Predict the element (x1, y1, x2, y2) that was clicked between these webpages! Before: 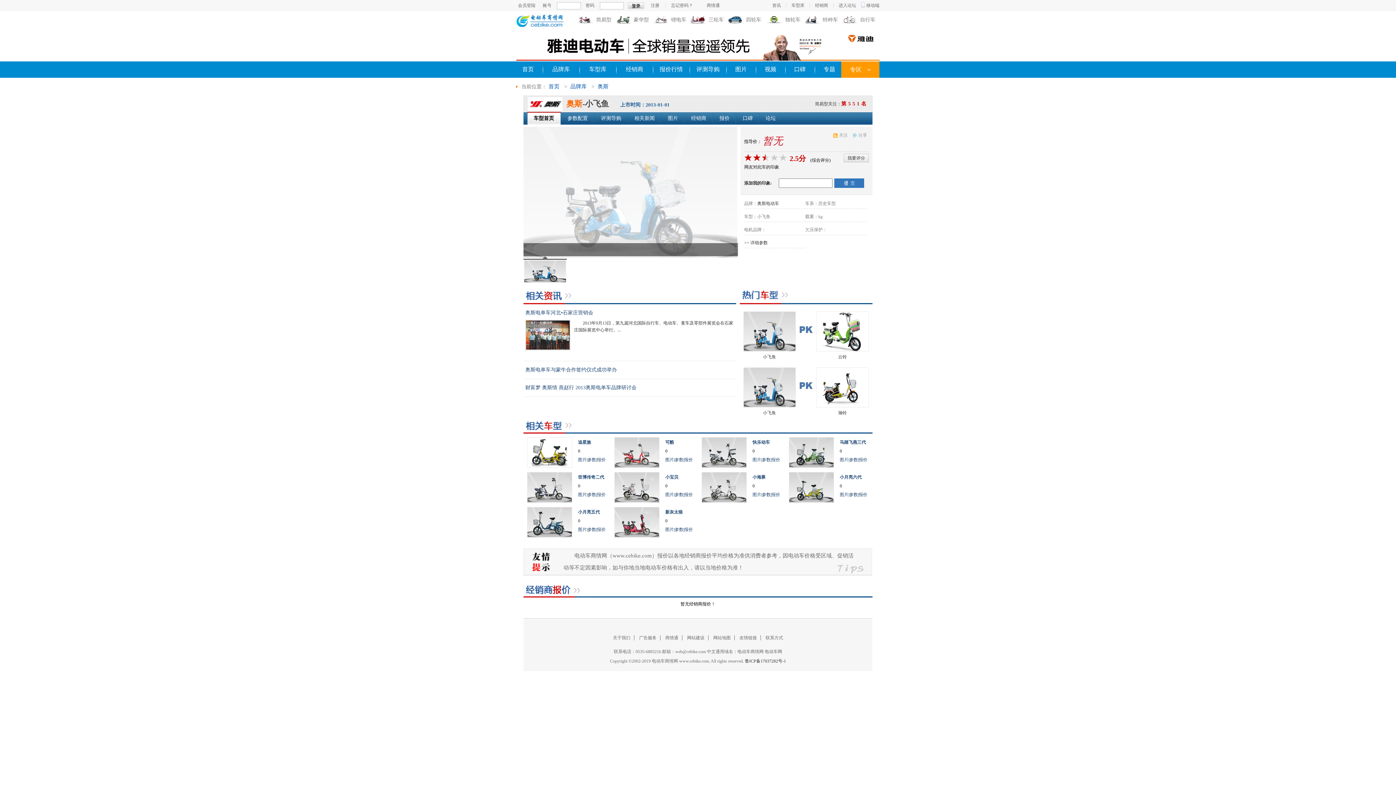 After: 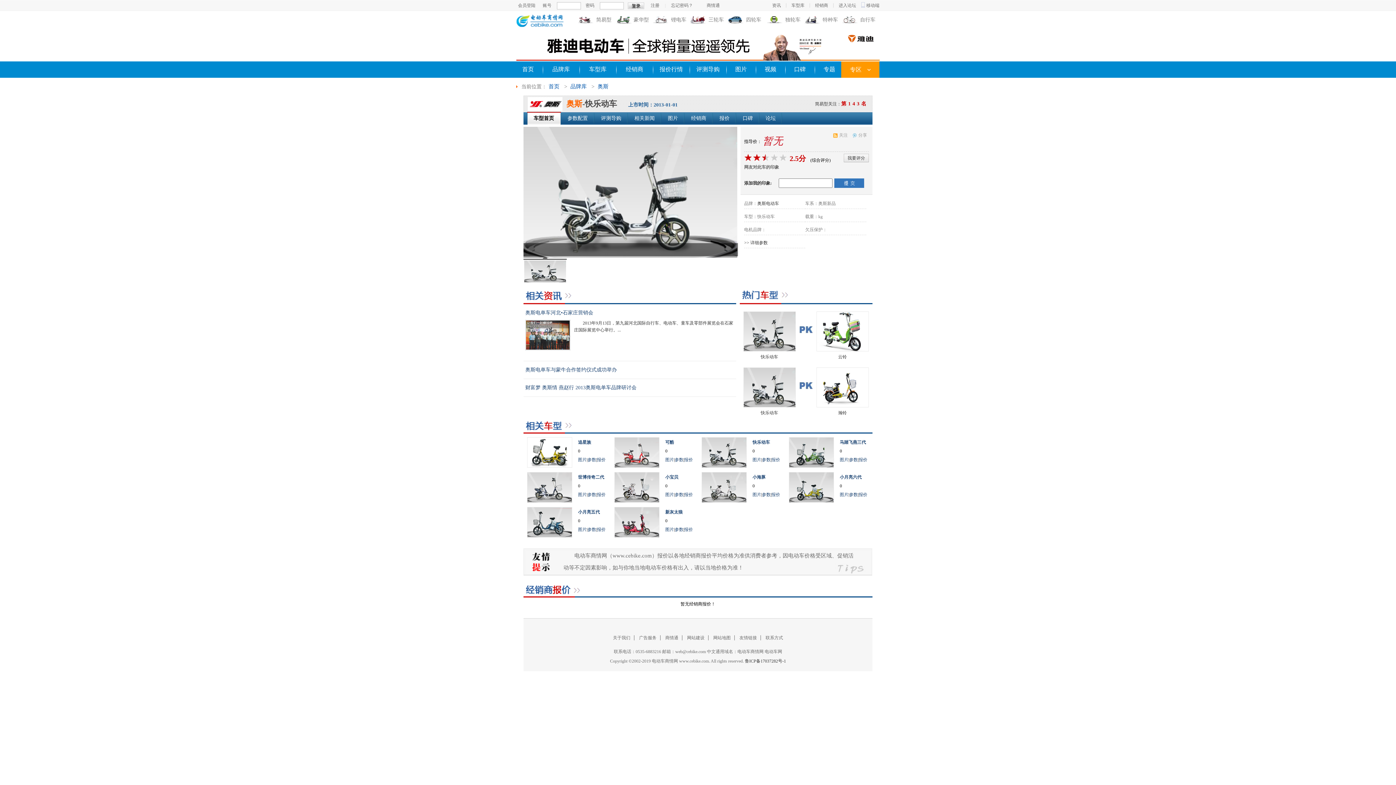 Action: bbox: (752, 438, 781, 446) label: 快乐动车